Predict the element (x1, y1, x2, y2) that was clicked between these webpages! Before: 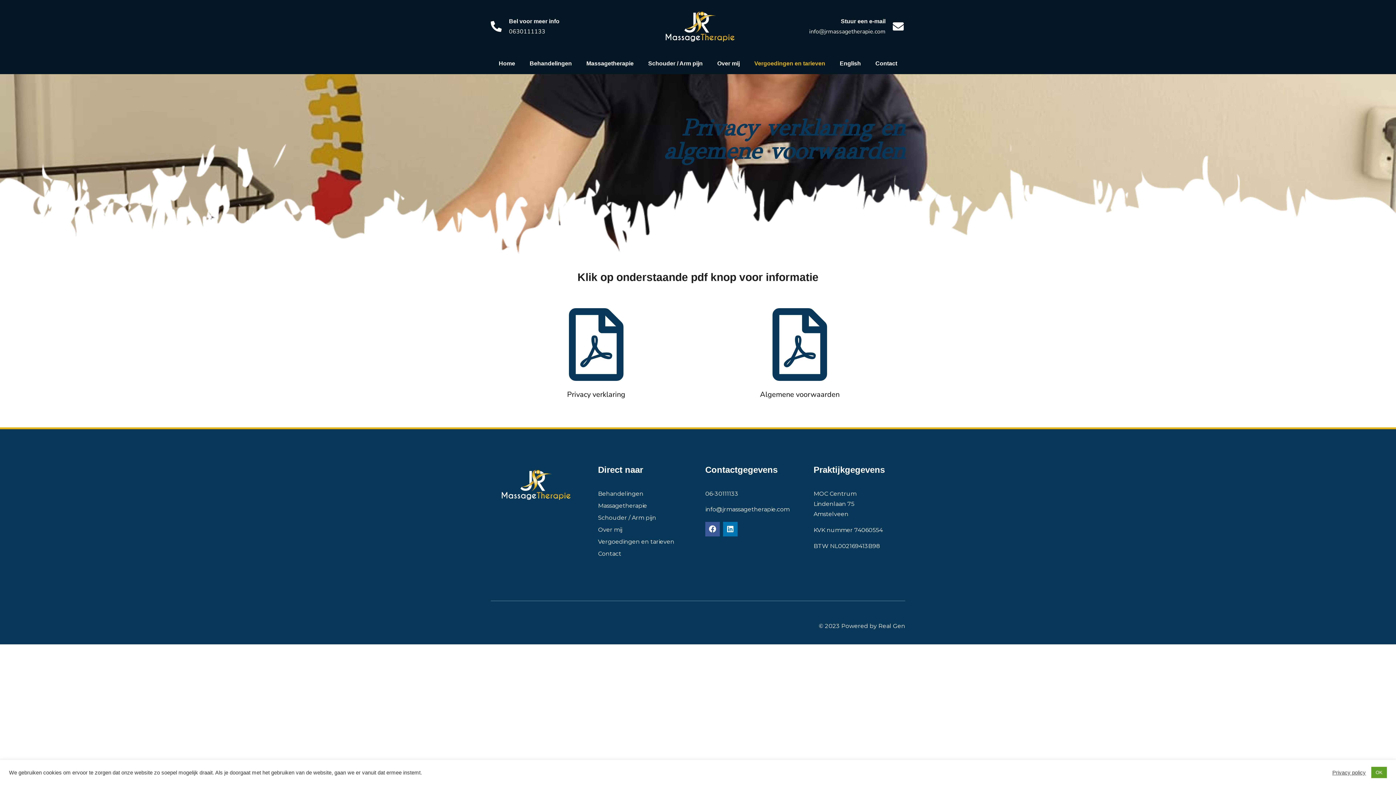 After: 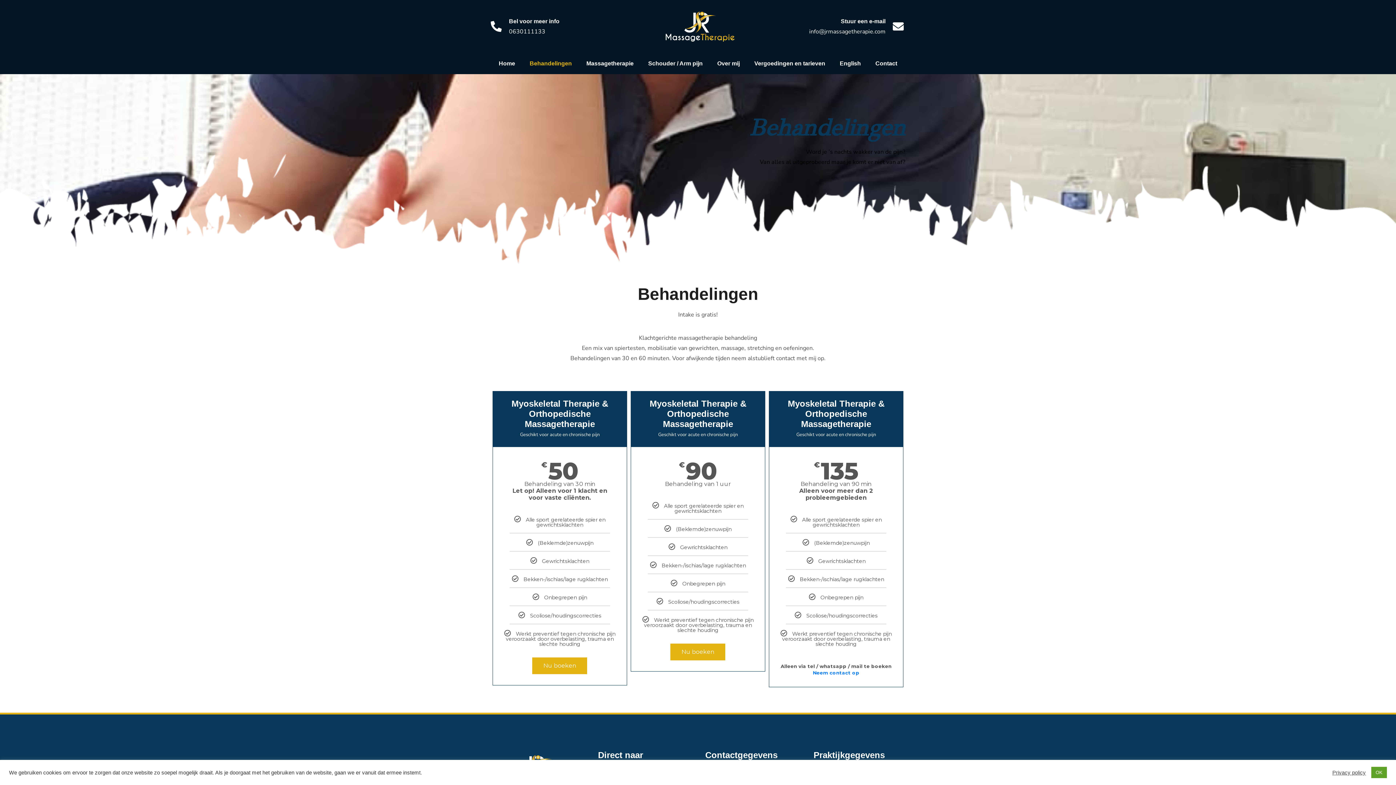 Action: label: Behandelingen bbox: (598, 489, 705, 499)